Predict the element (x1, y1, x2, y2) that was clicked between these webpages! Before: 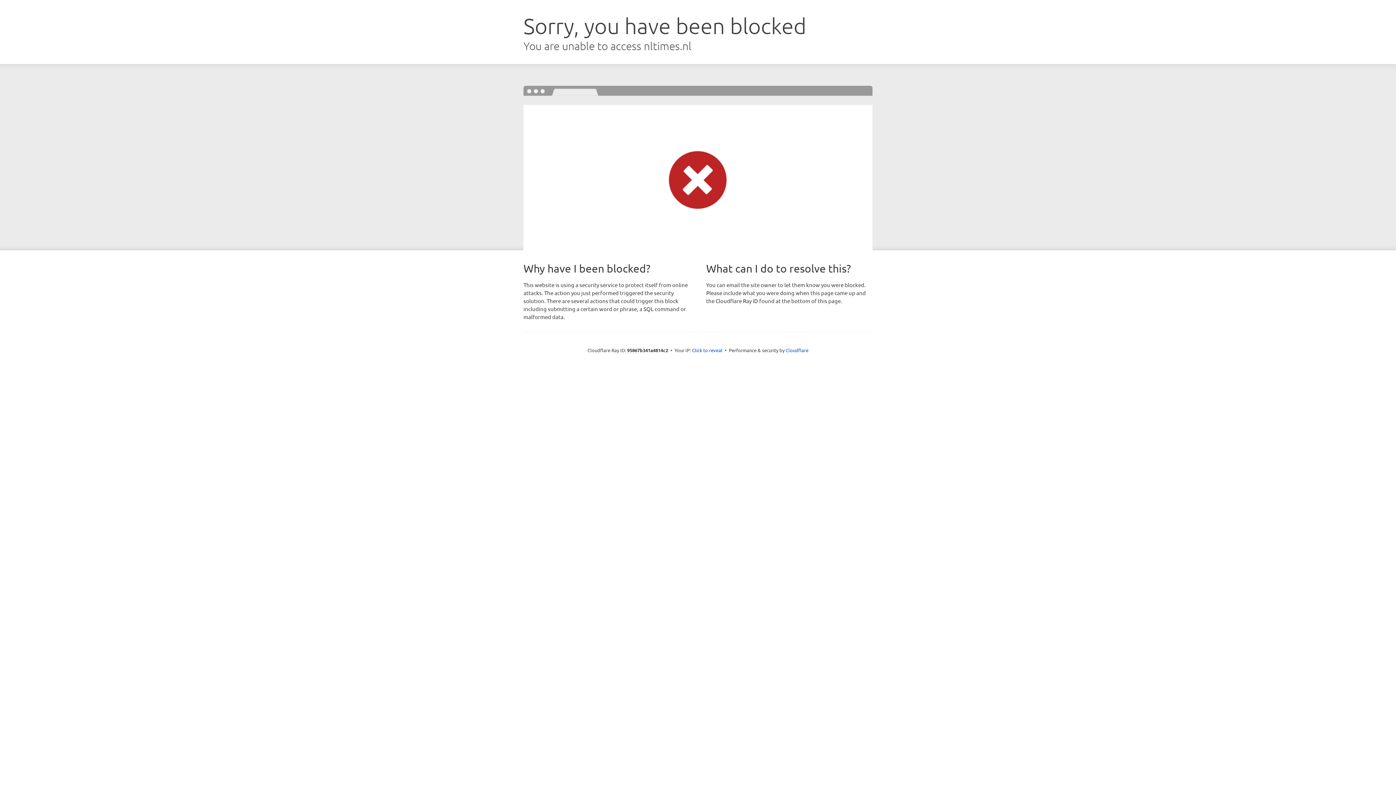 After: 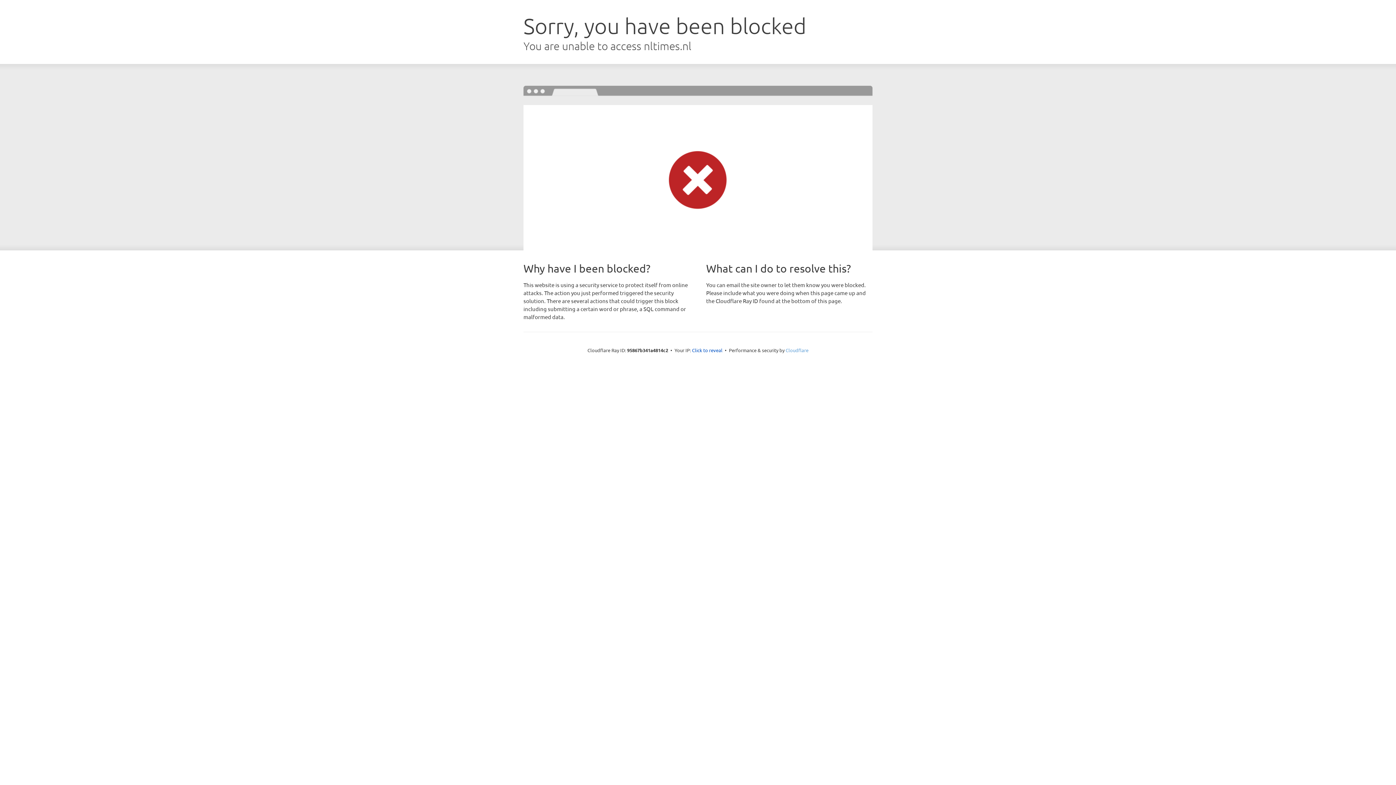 Action: label: Cloudflare bbox: (785, 347, 808, 353)